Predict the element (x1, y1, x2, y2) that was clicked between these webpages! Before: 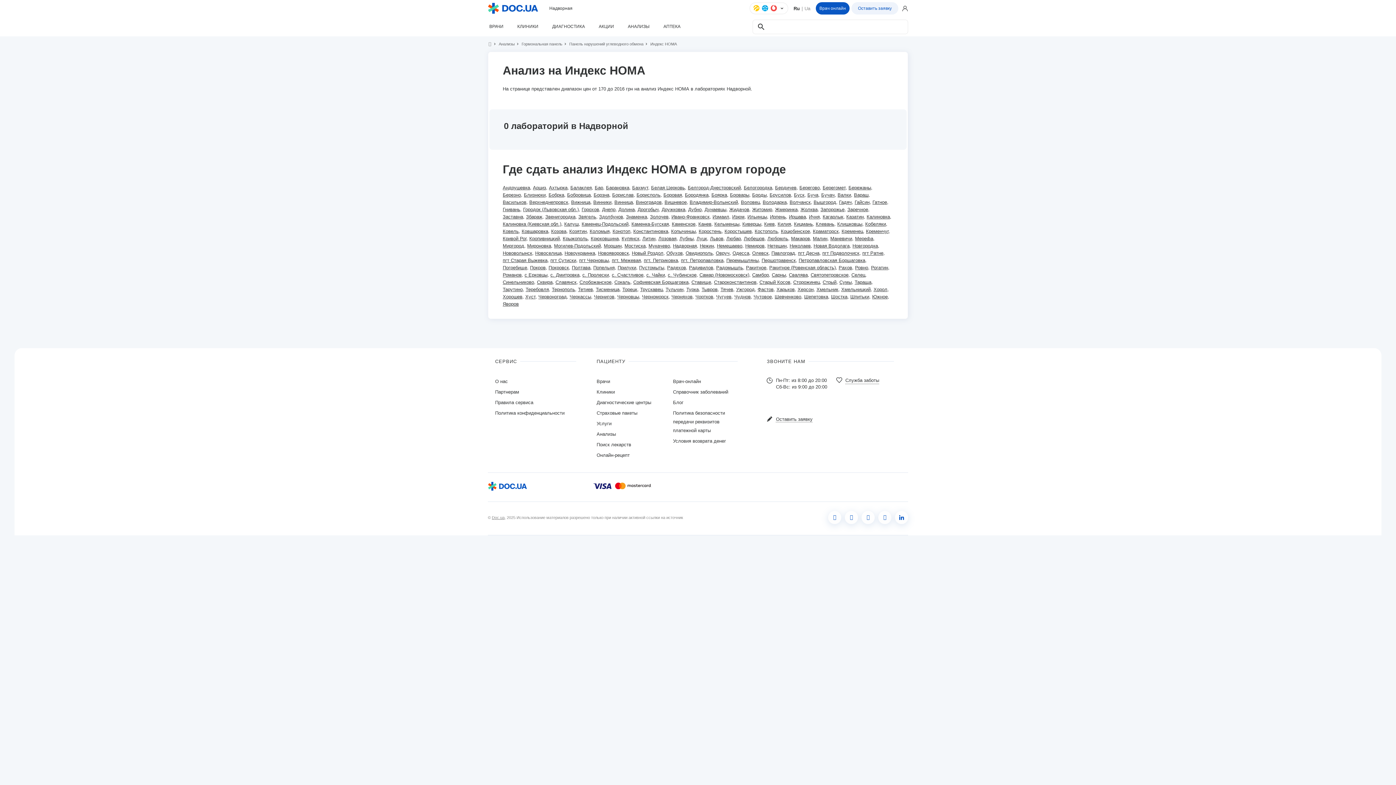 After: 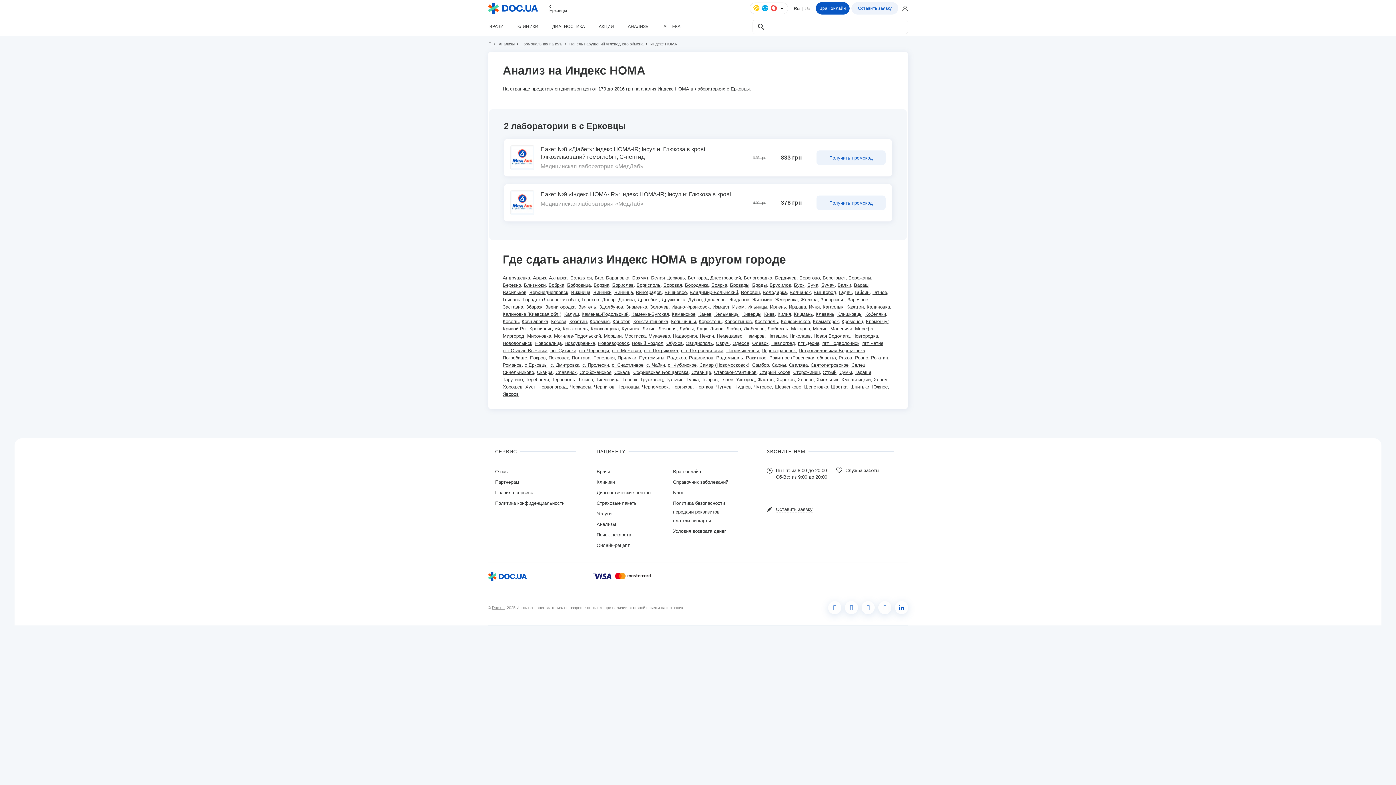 Action: bbox: (524, 272, 547, 277) label: с Ерковцы